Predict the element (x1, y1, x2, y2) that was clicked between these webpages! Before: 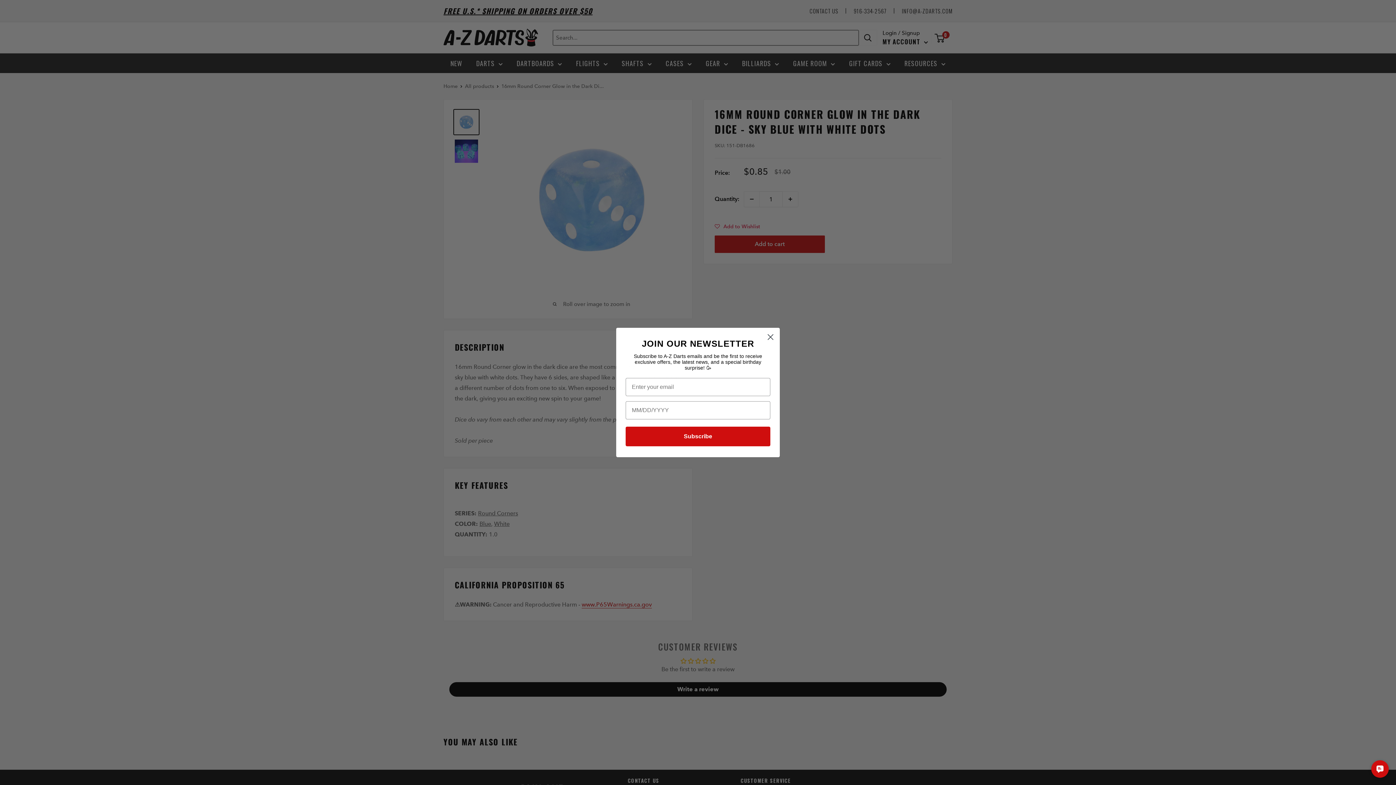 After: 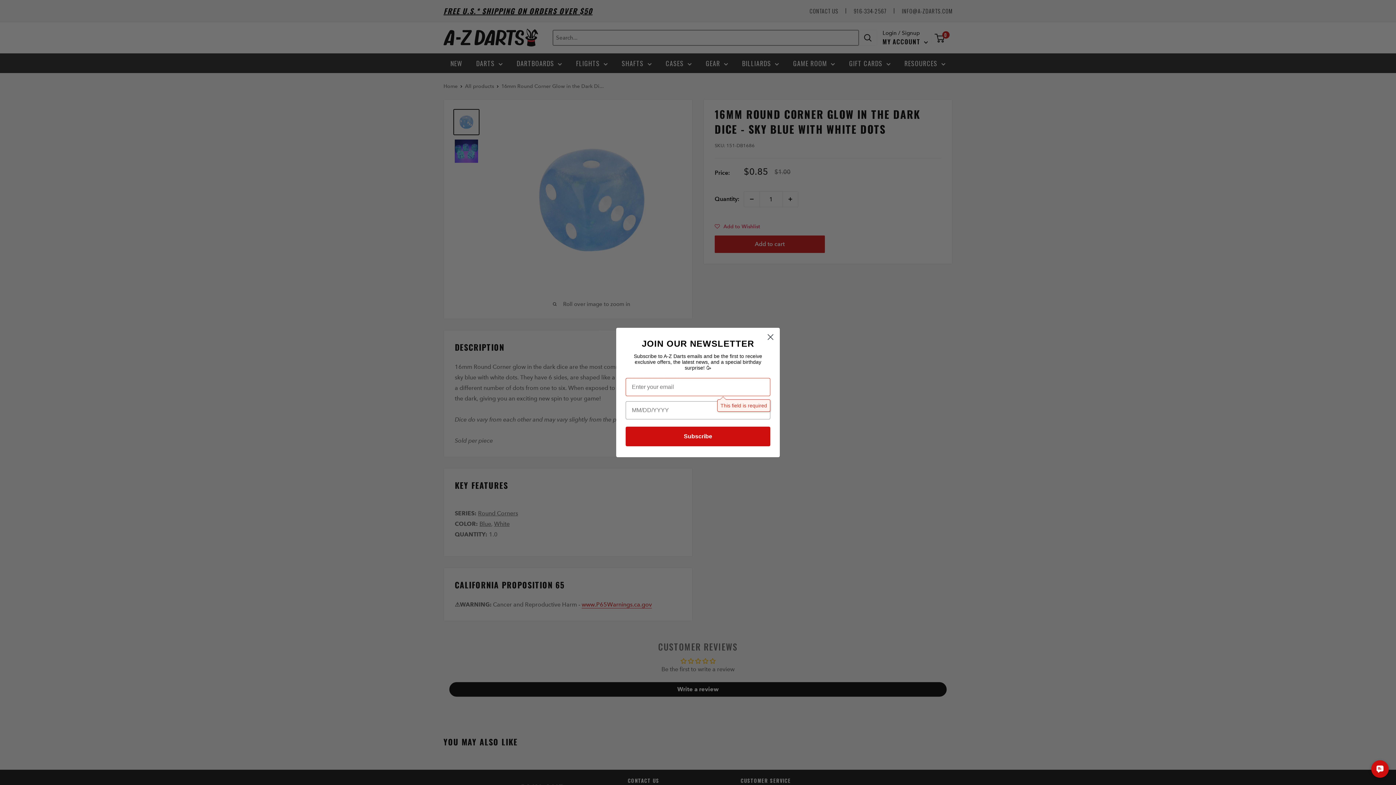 Action: bbox: (625, 426, 770, 446) label: Subscribe